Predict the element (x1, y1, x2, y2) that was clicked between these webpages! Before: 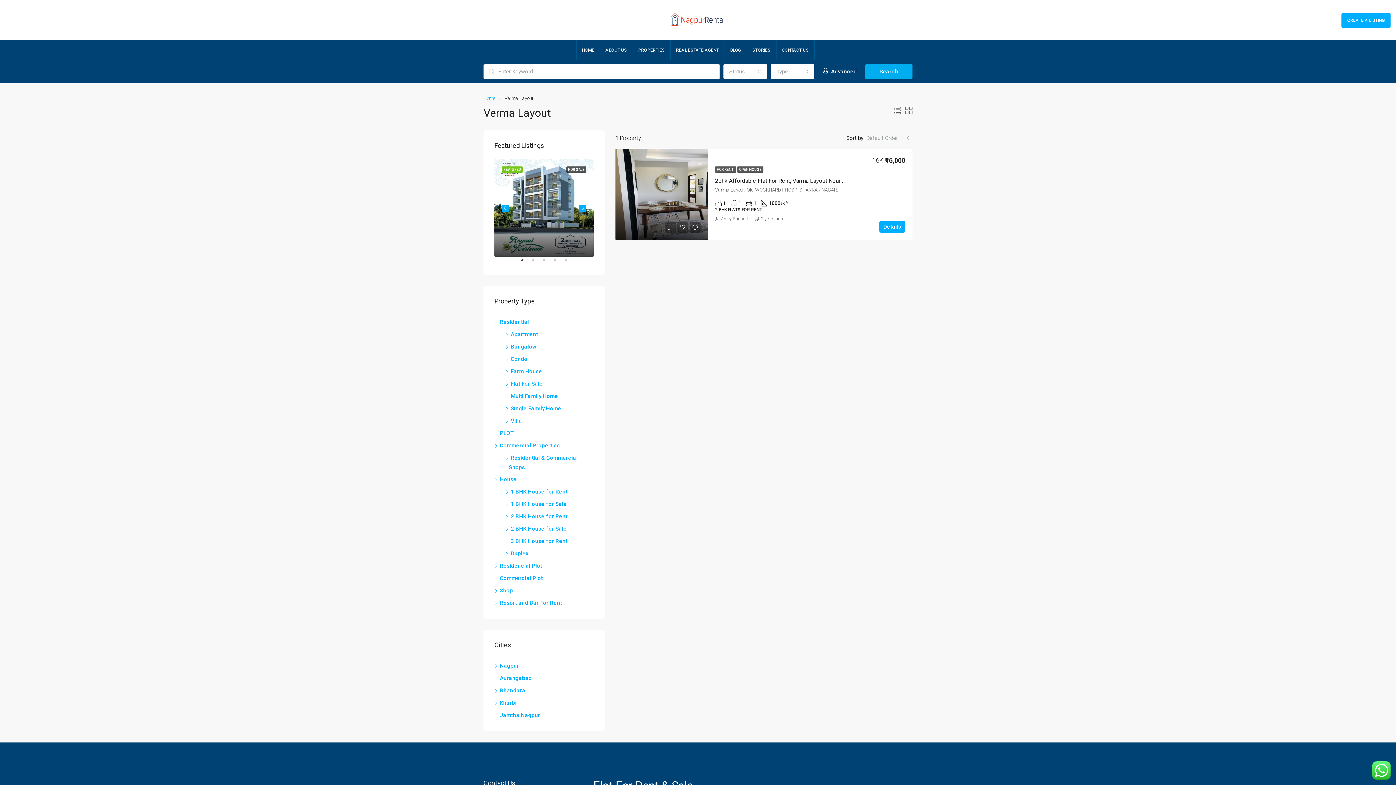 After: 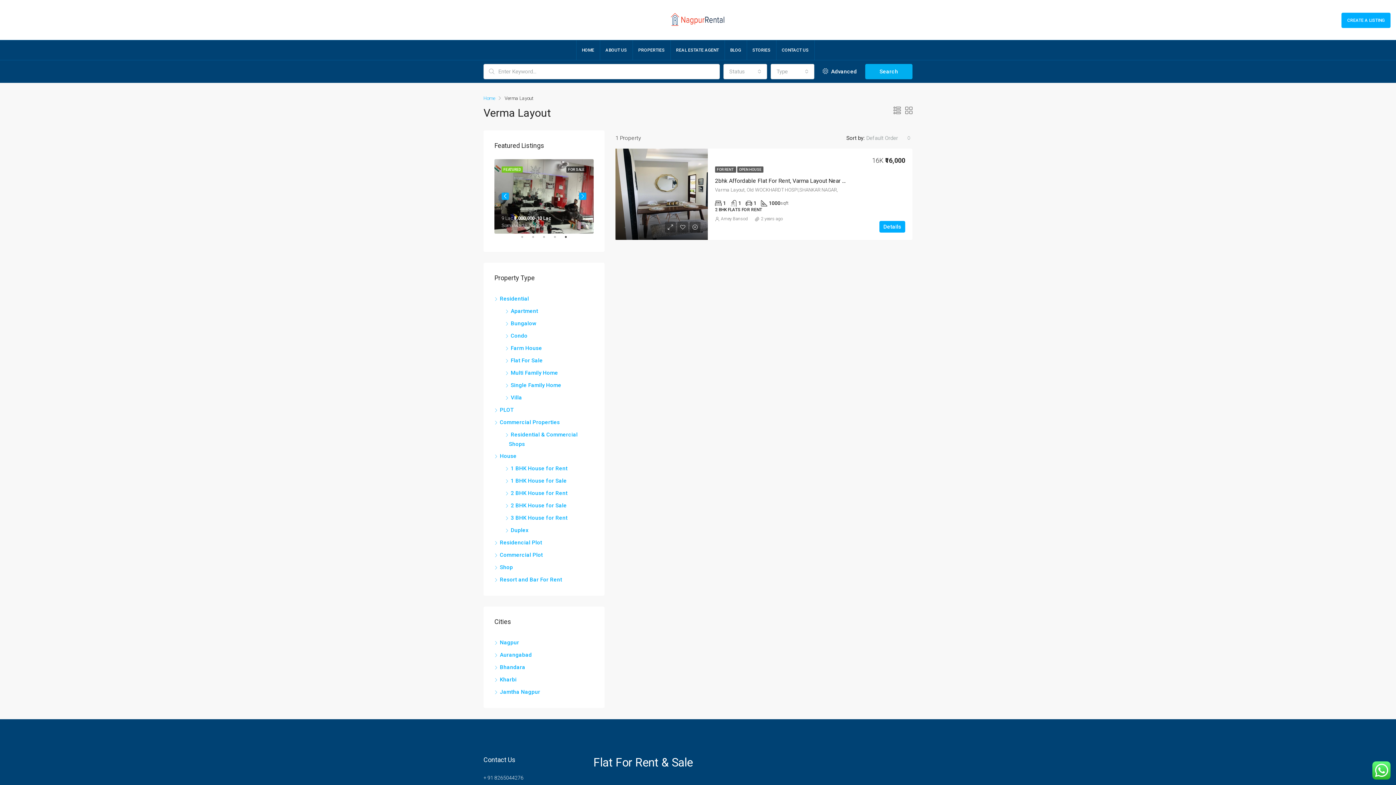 Action: bbox: (501, 204, 509, 211) label: Previous